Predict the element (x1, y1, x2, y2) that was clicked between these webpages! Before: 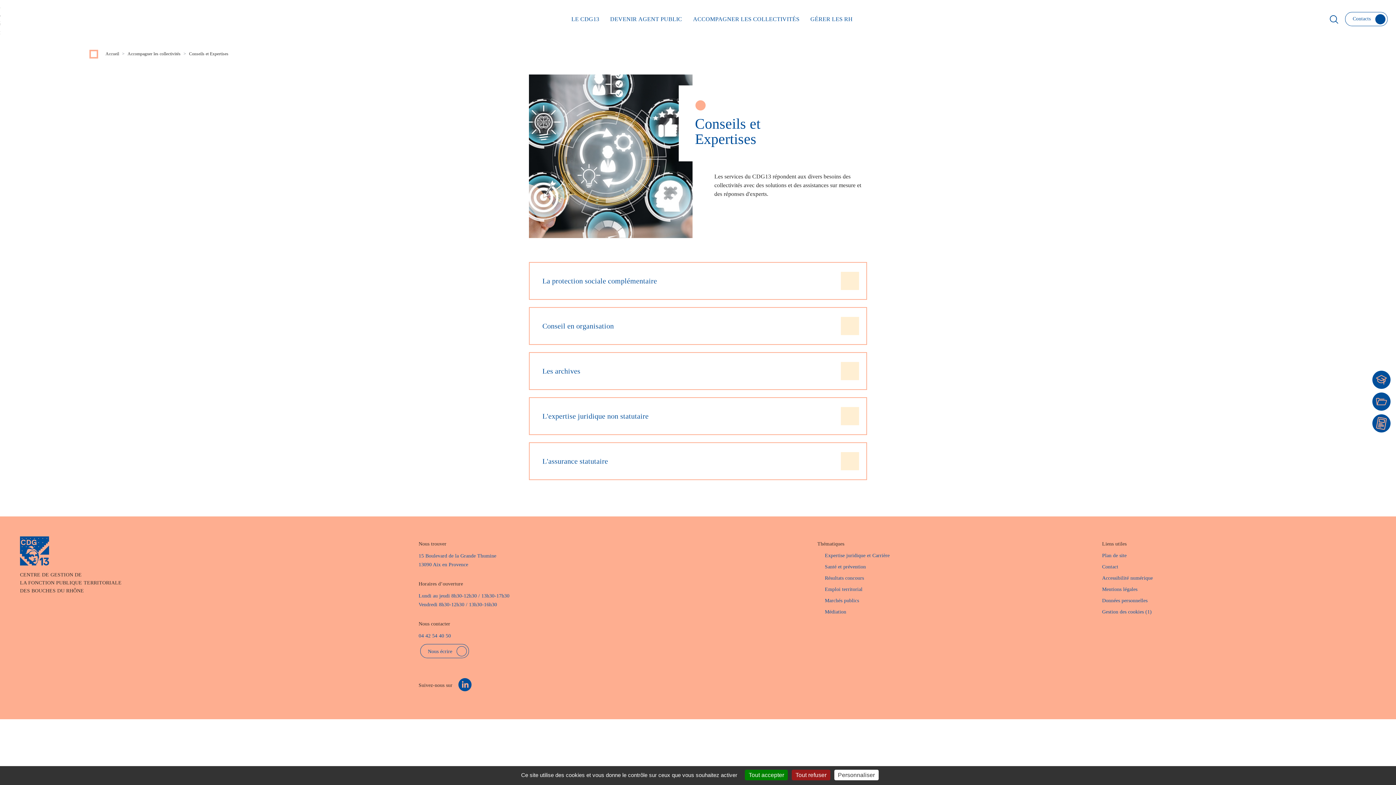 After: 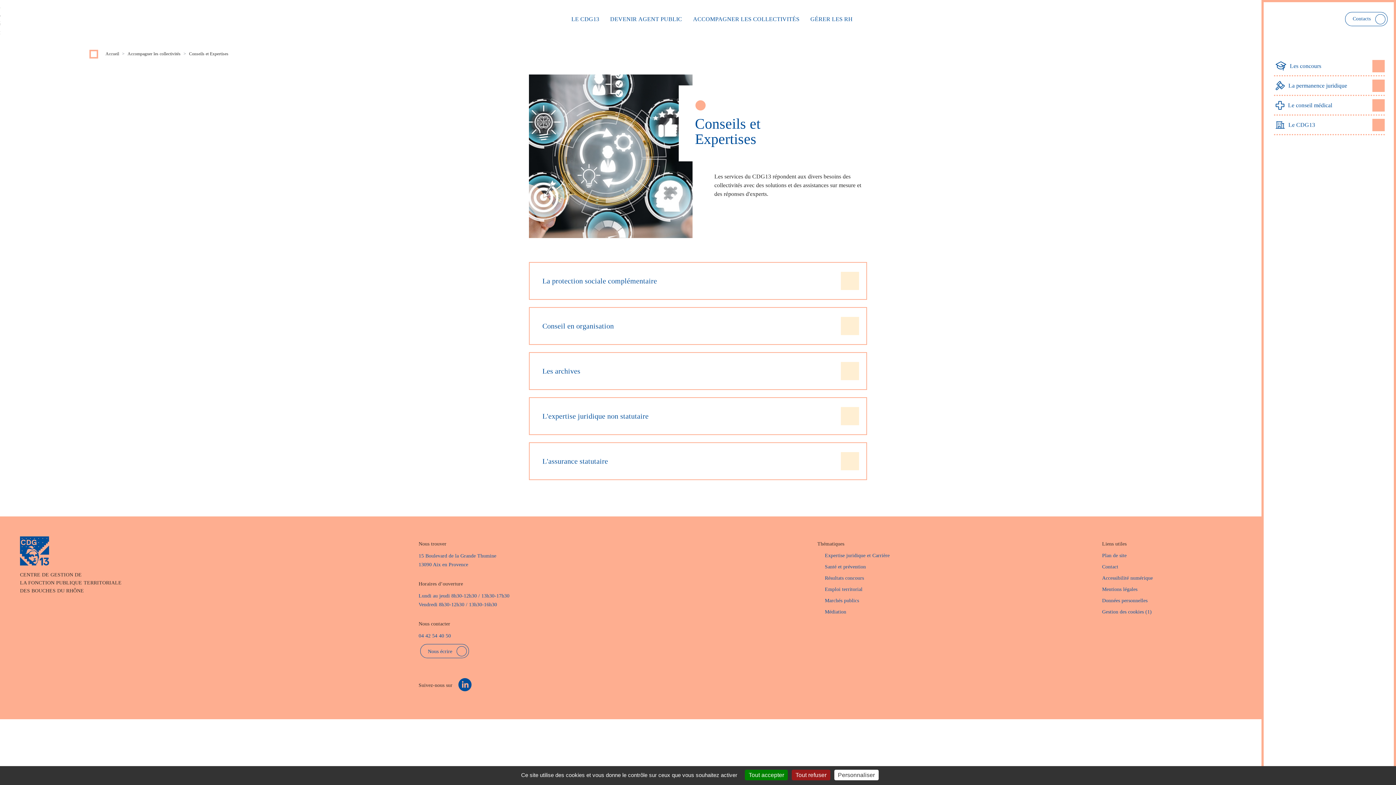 Action: label: Contacts bbox: (1345, 11, 1387, 26)